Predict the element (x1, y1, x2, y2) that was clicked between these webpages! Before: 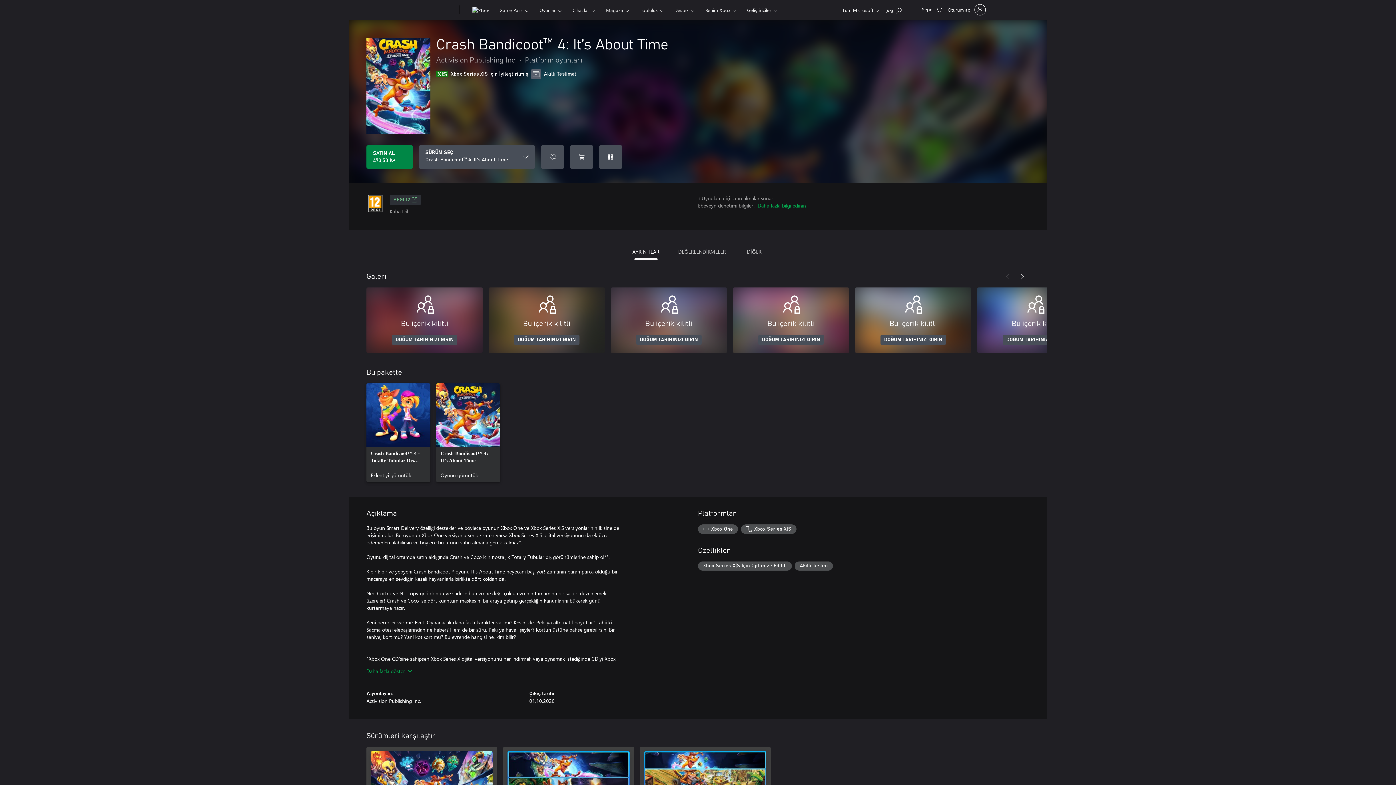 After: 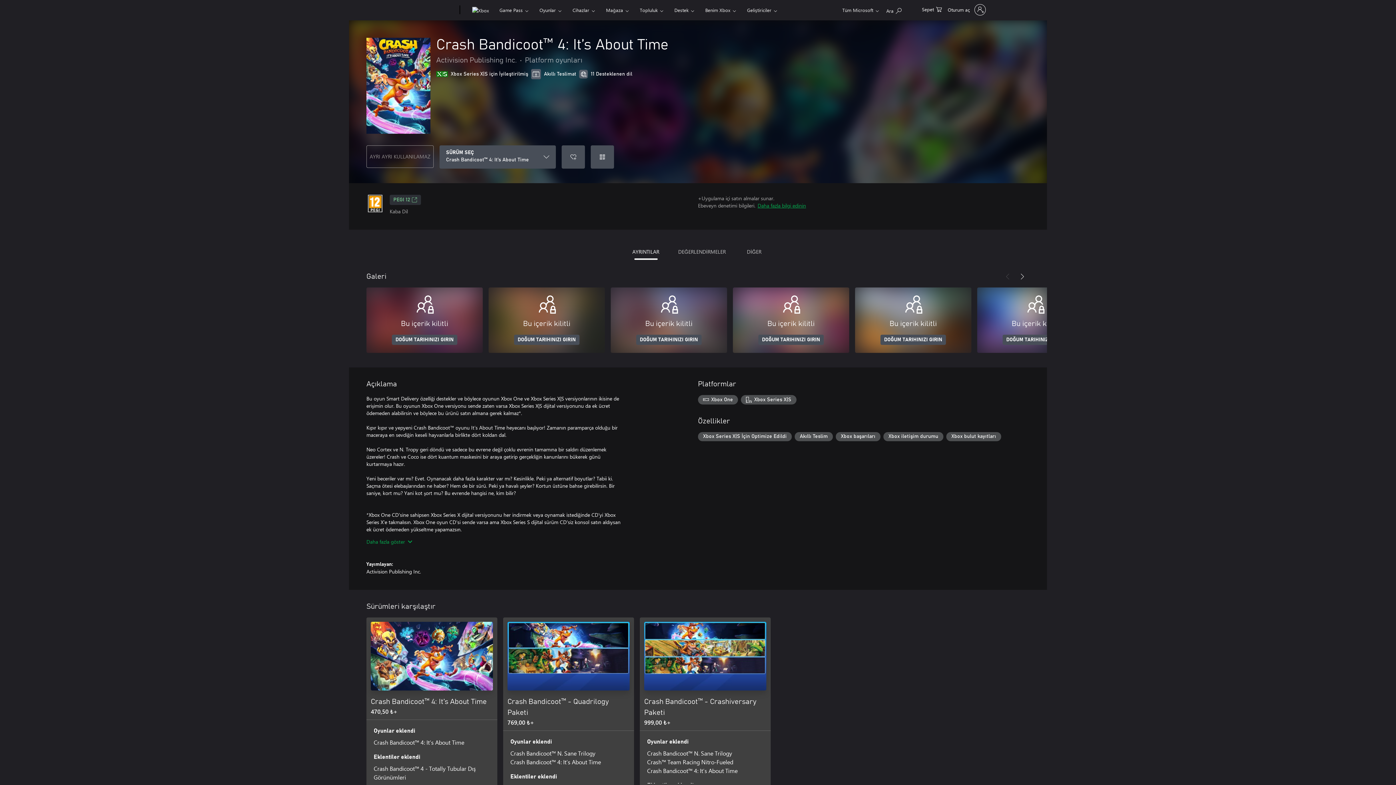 Action: label: Crash Bandicoot™ 4: It’s About Time, Oyunu görüntüle bbox: (436, 383, 500, 482)